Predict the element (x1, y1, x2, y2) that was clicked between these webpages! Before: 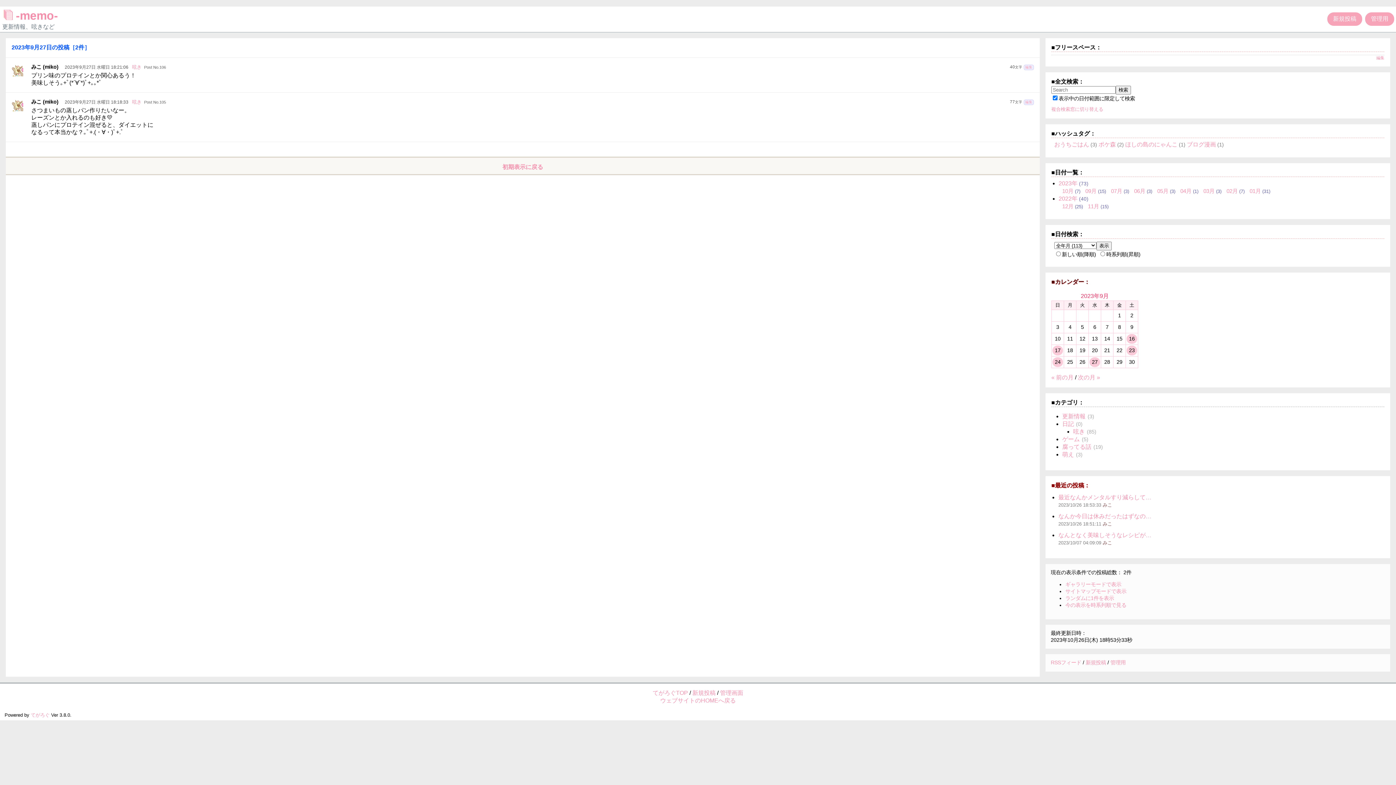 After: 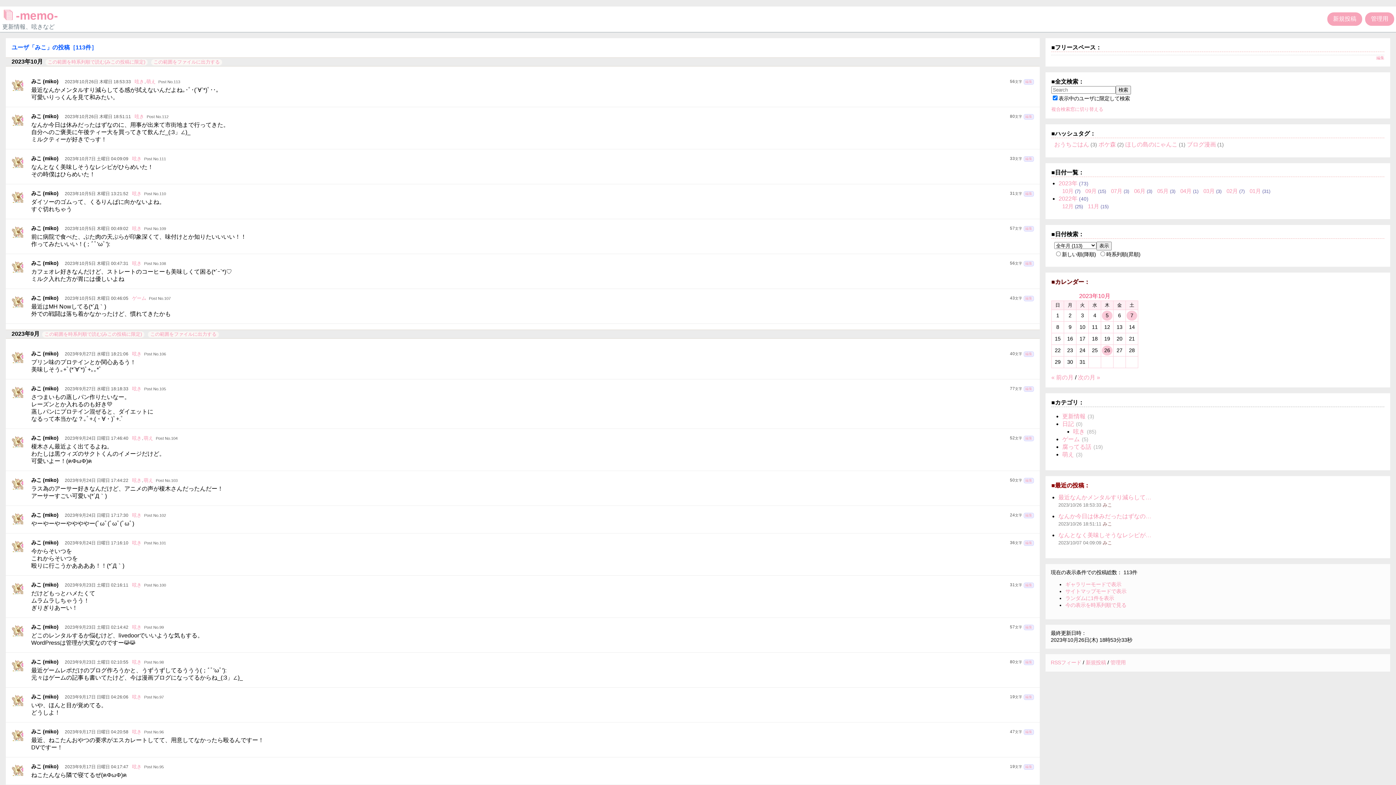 Action: bbox: (11, 66, 23, 73)